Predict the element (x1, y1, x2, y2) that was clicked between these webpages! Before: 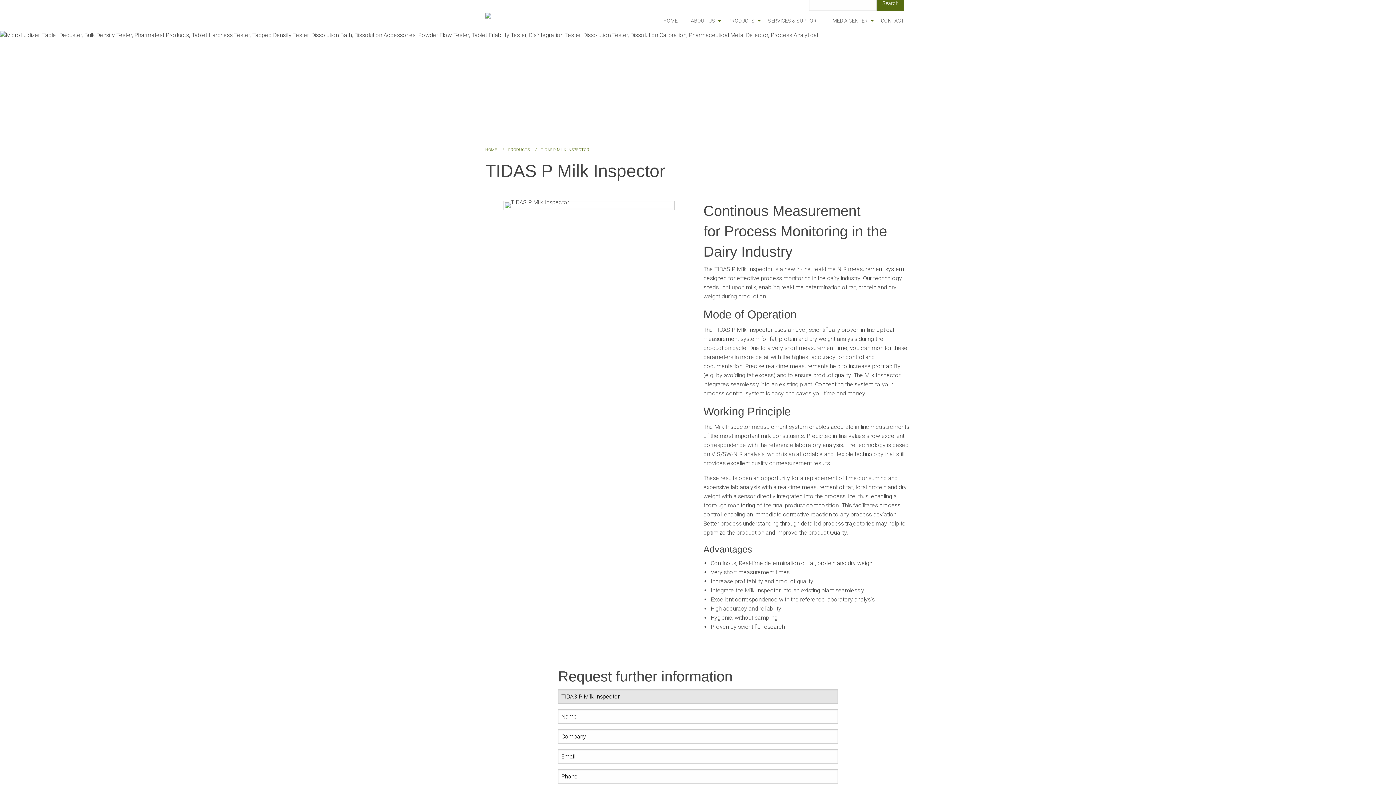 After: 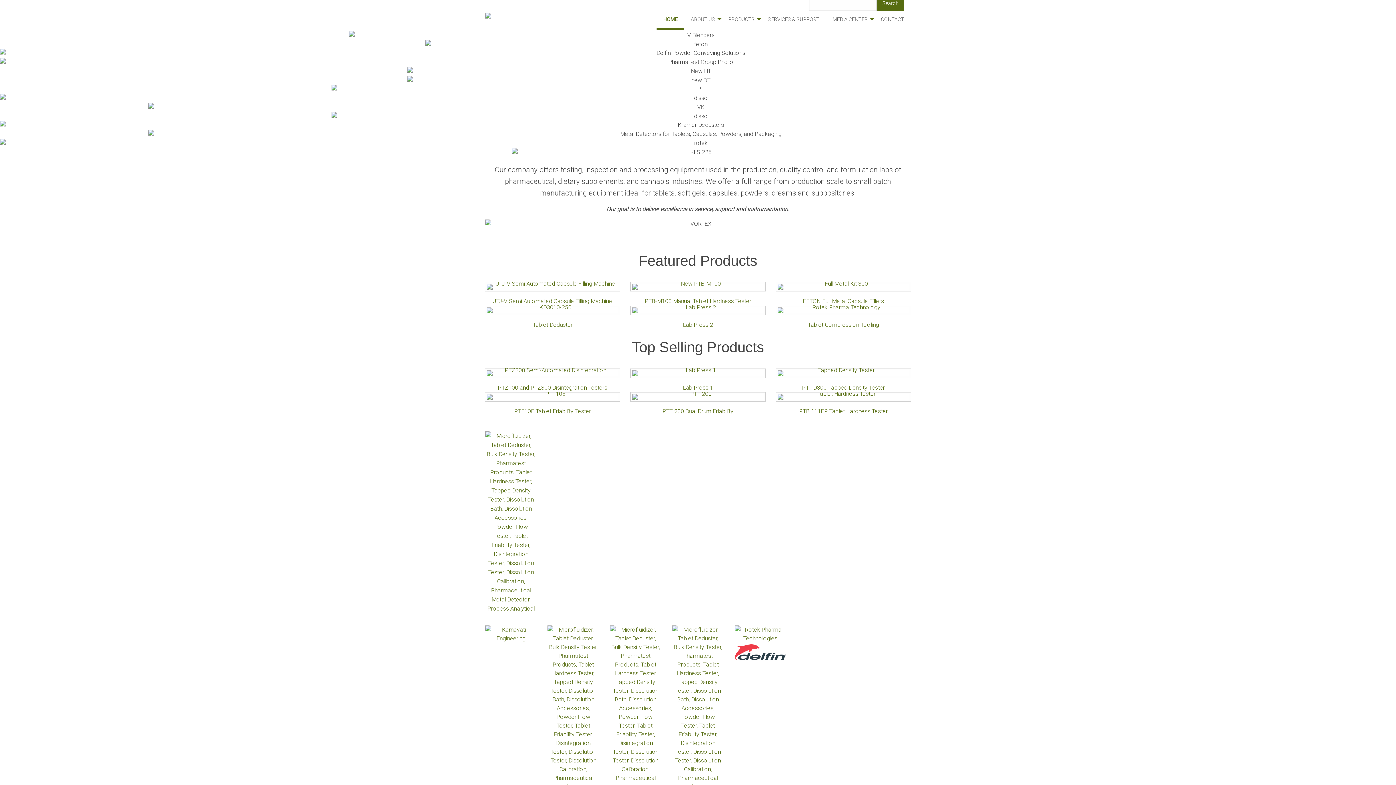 Action: label: HOME bbox: (656, 11, 684, 29)